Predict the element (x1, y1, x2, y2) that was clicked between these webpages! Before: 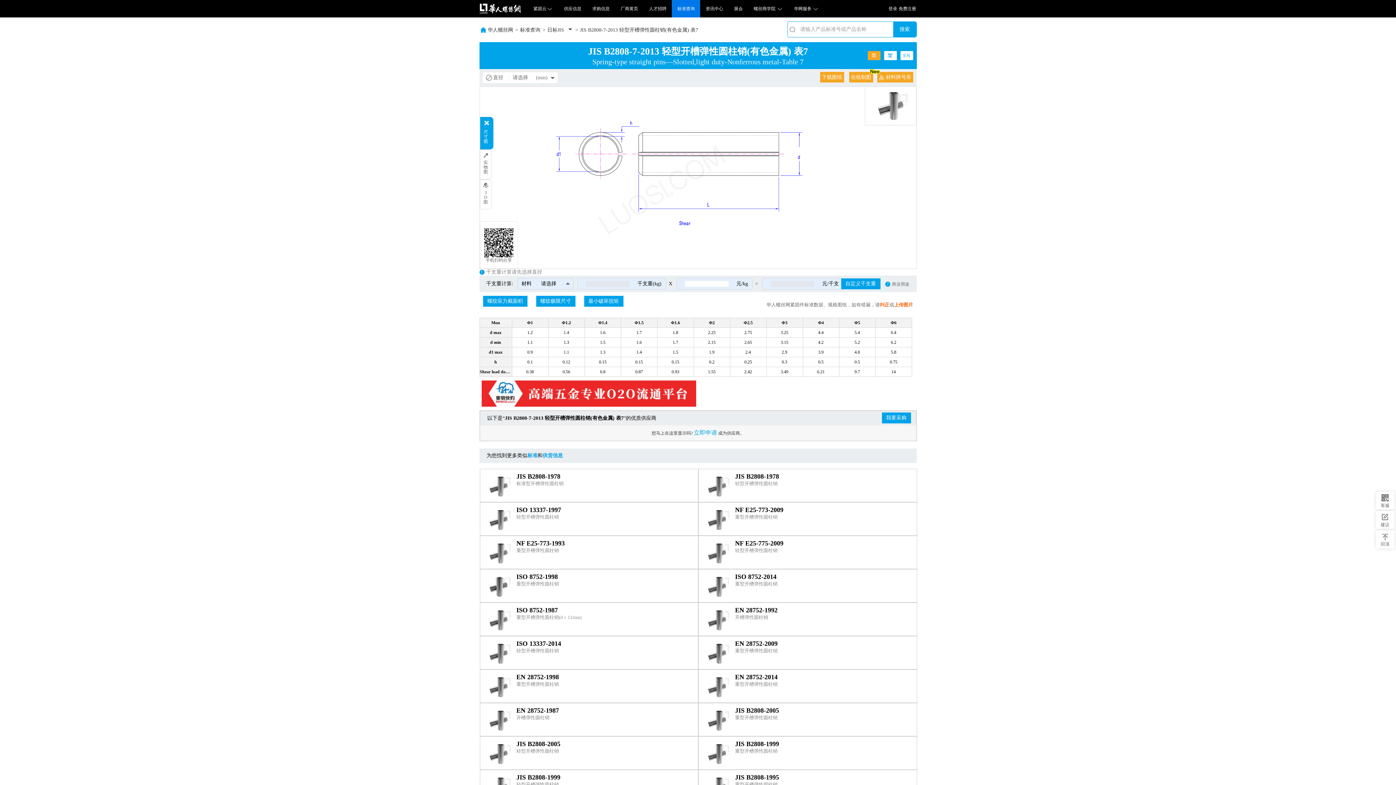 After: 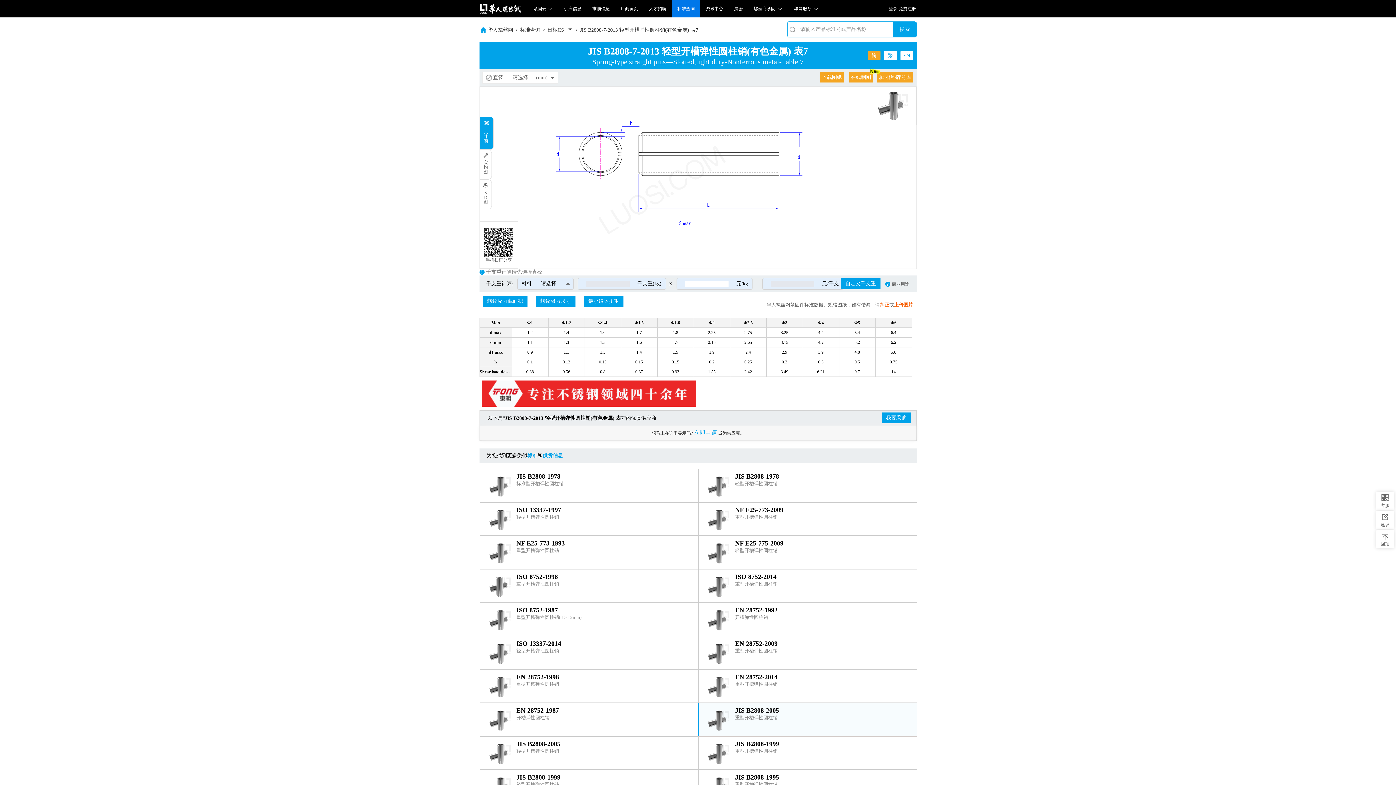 Action: label: JIS B2808-2005
重型开槽弹性圆柱销 bbox: (698, 703, 917, 736)